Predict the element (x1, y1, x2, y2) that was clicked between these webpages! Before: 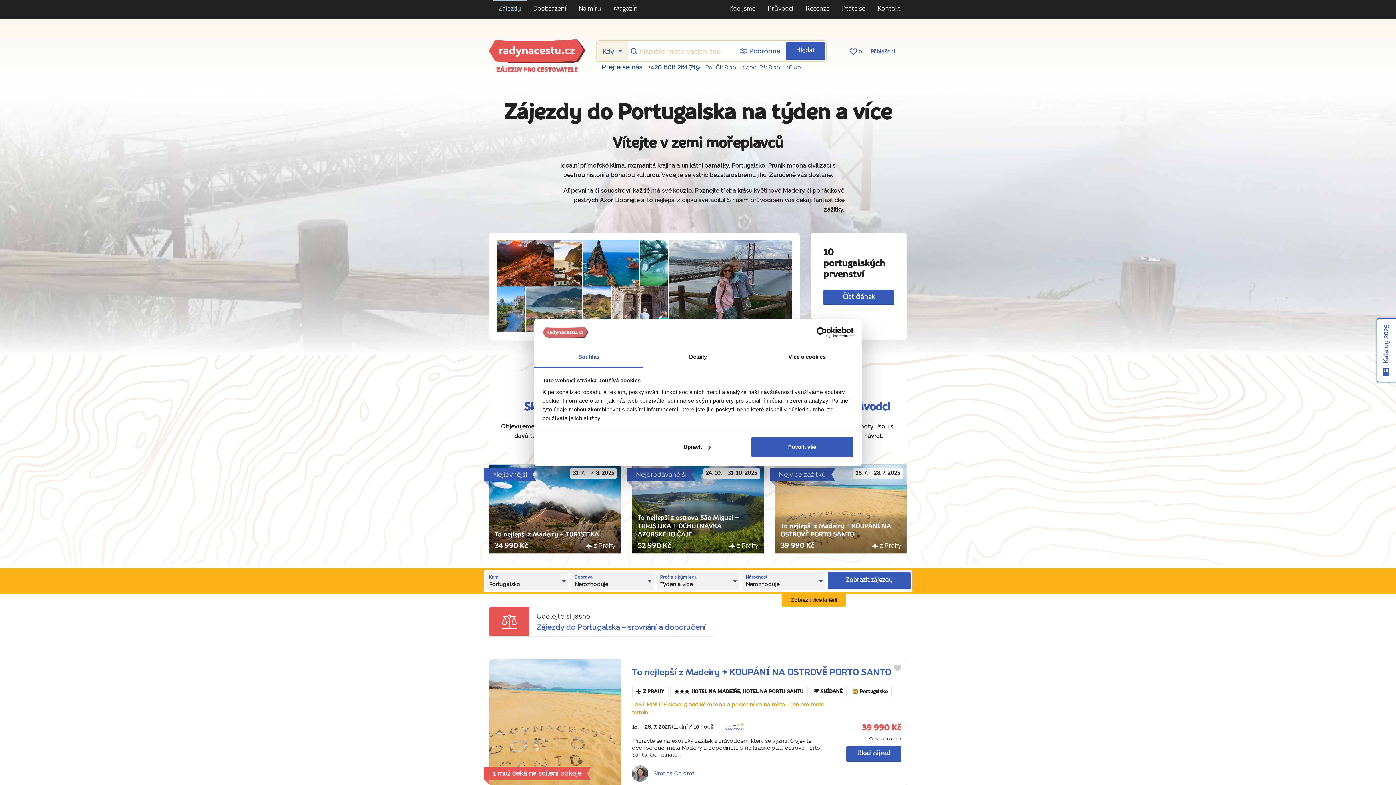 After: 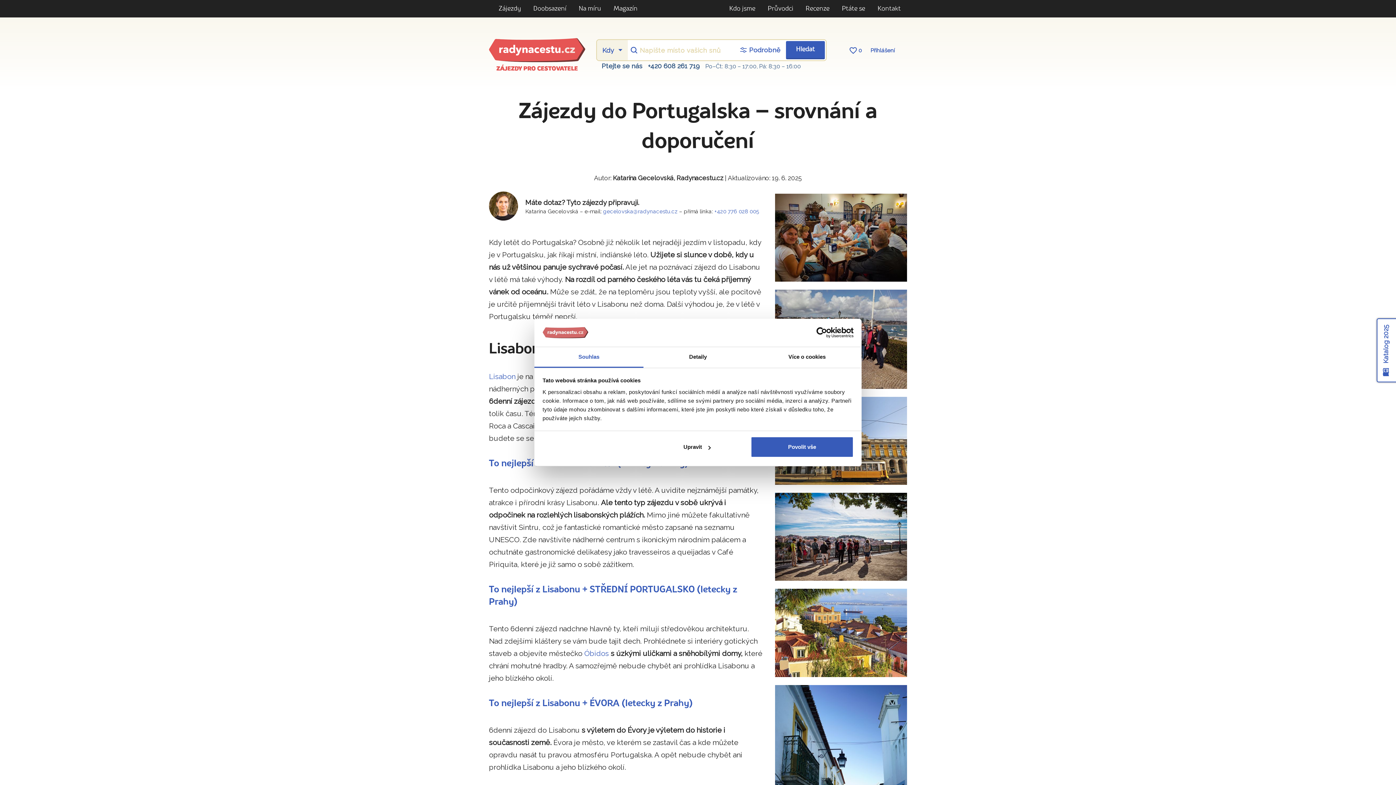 Action: bbox: (489, 607, 713, 636) label: Udělejte si jasno
Zájezdy do Portugalska – srovnání a doporučení